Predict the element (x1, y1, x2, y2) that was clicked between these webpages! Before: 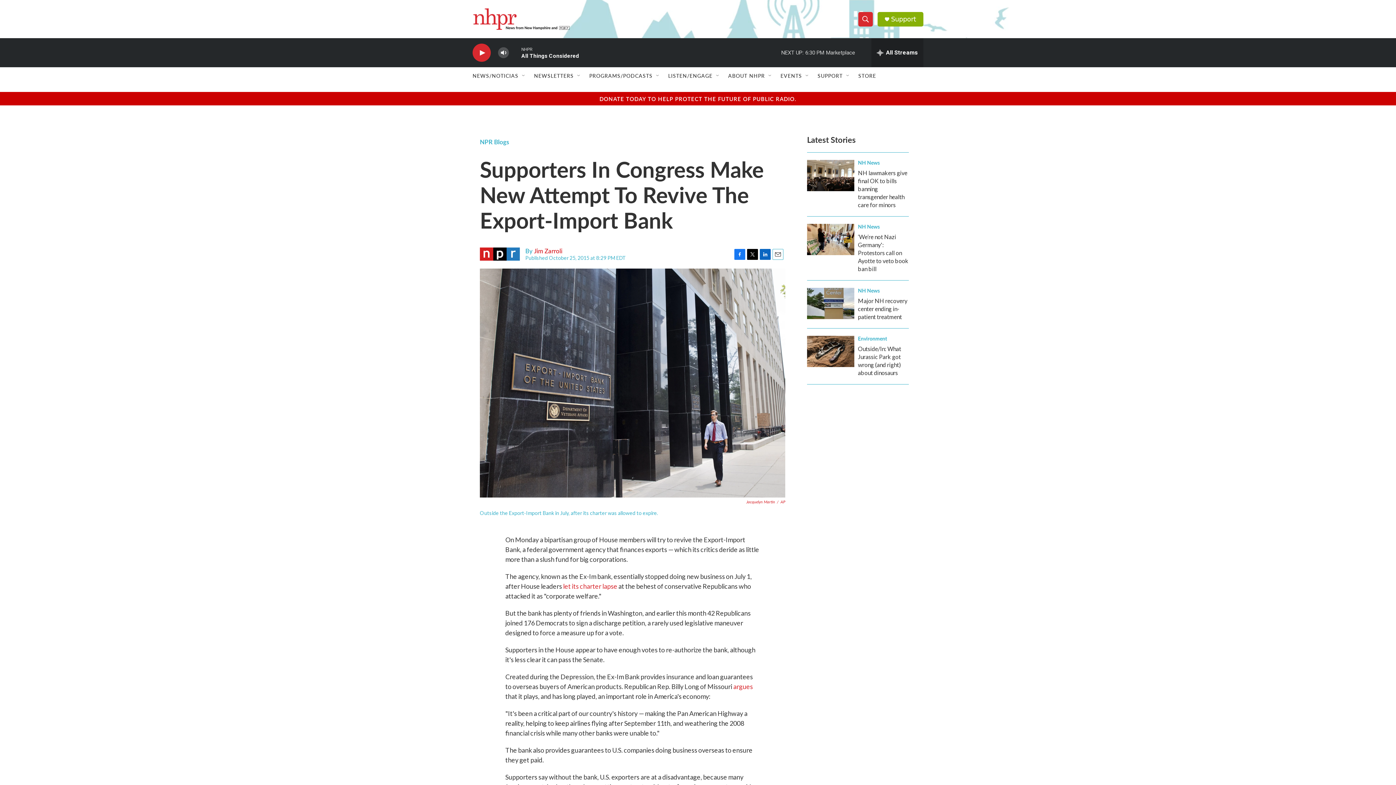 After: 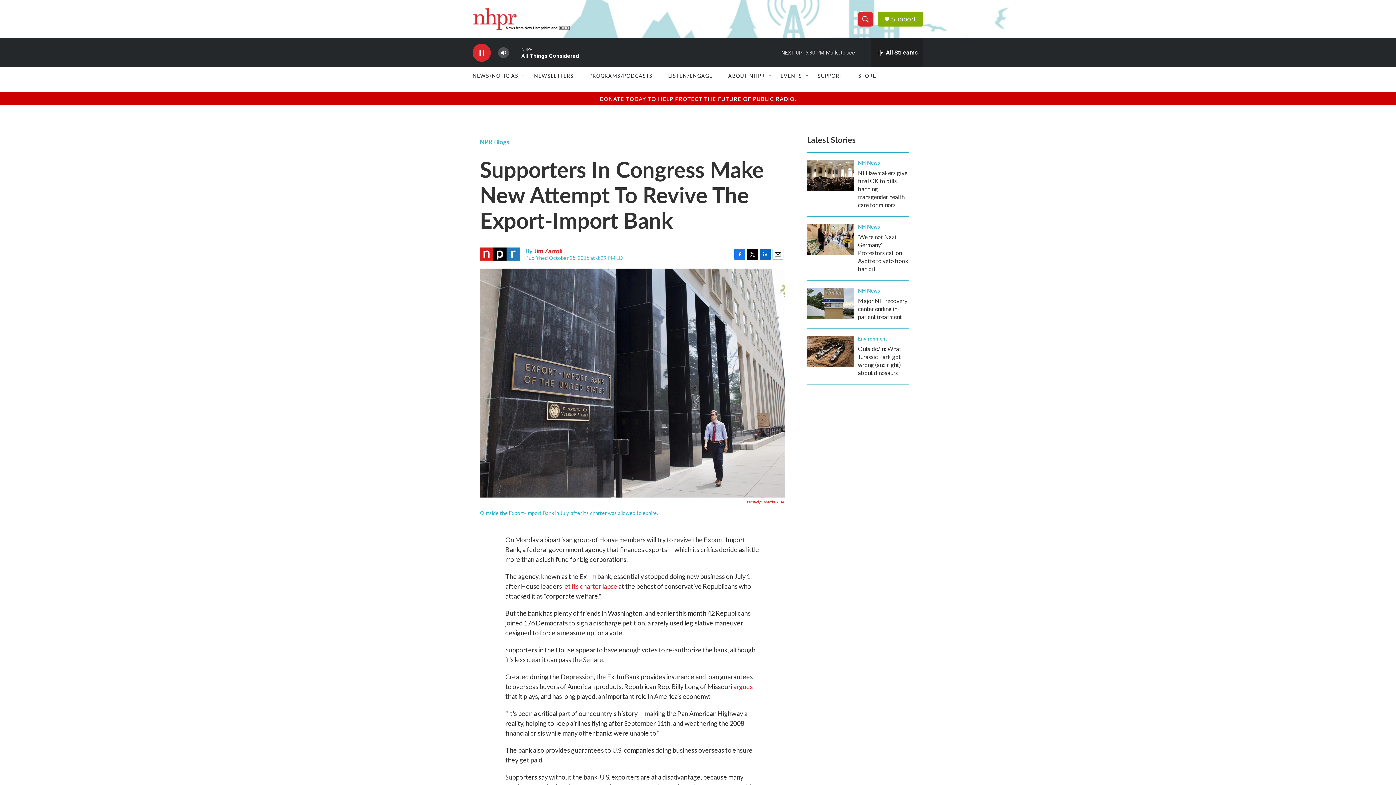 Action: label: play bbox: (476, 48, 487, 56)